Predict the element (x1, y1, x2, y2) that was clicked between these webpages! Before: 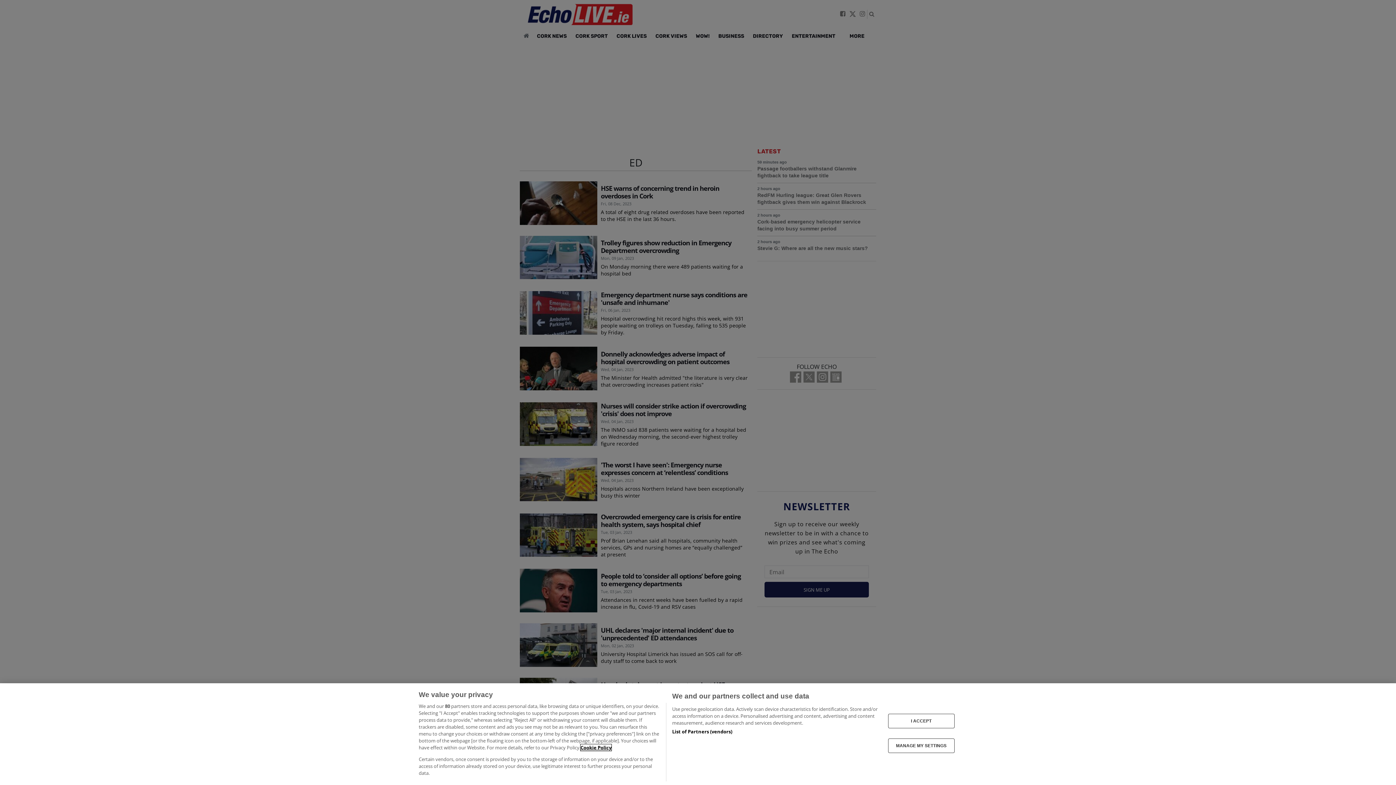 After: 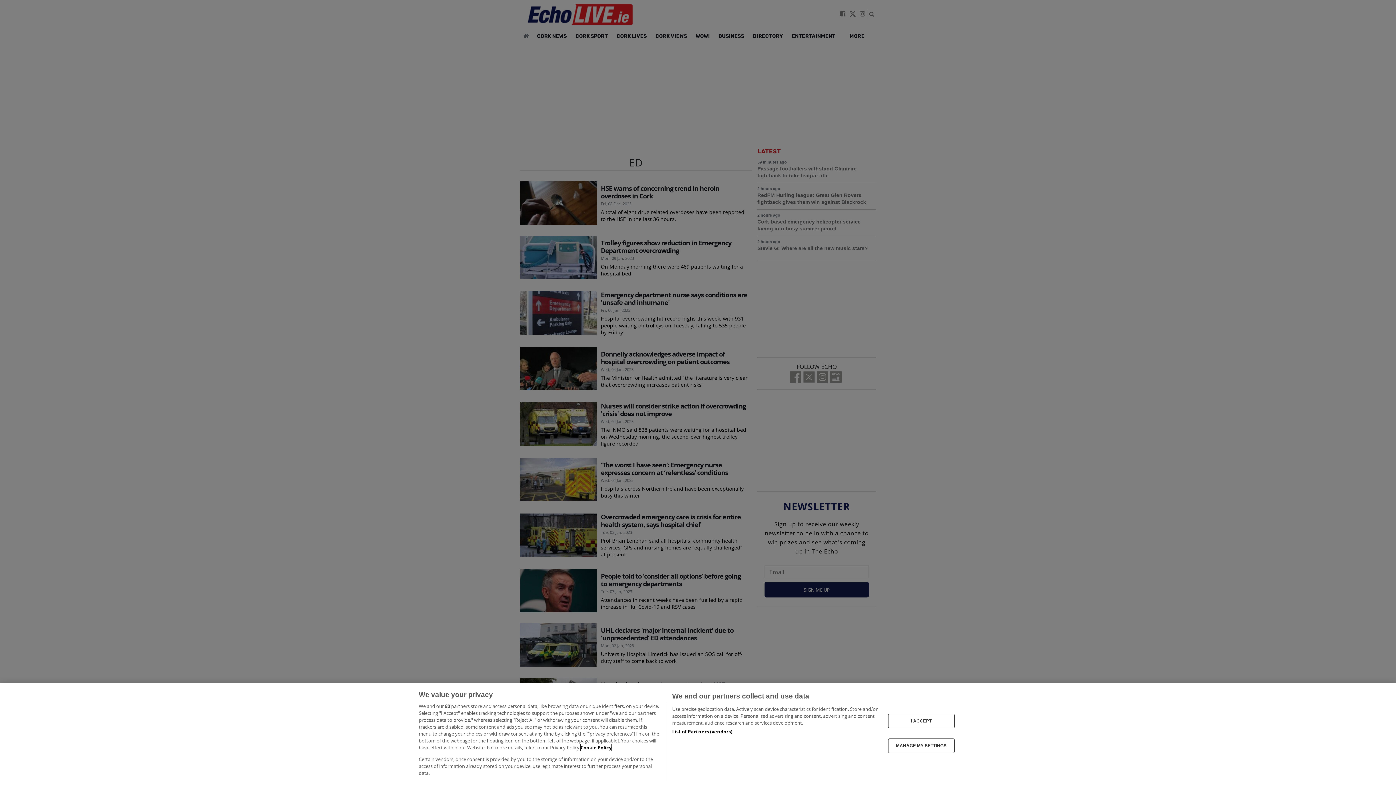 Action: bbox: (580, 744, 611, 751) label: More information about your privacy, opens in a new tab